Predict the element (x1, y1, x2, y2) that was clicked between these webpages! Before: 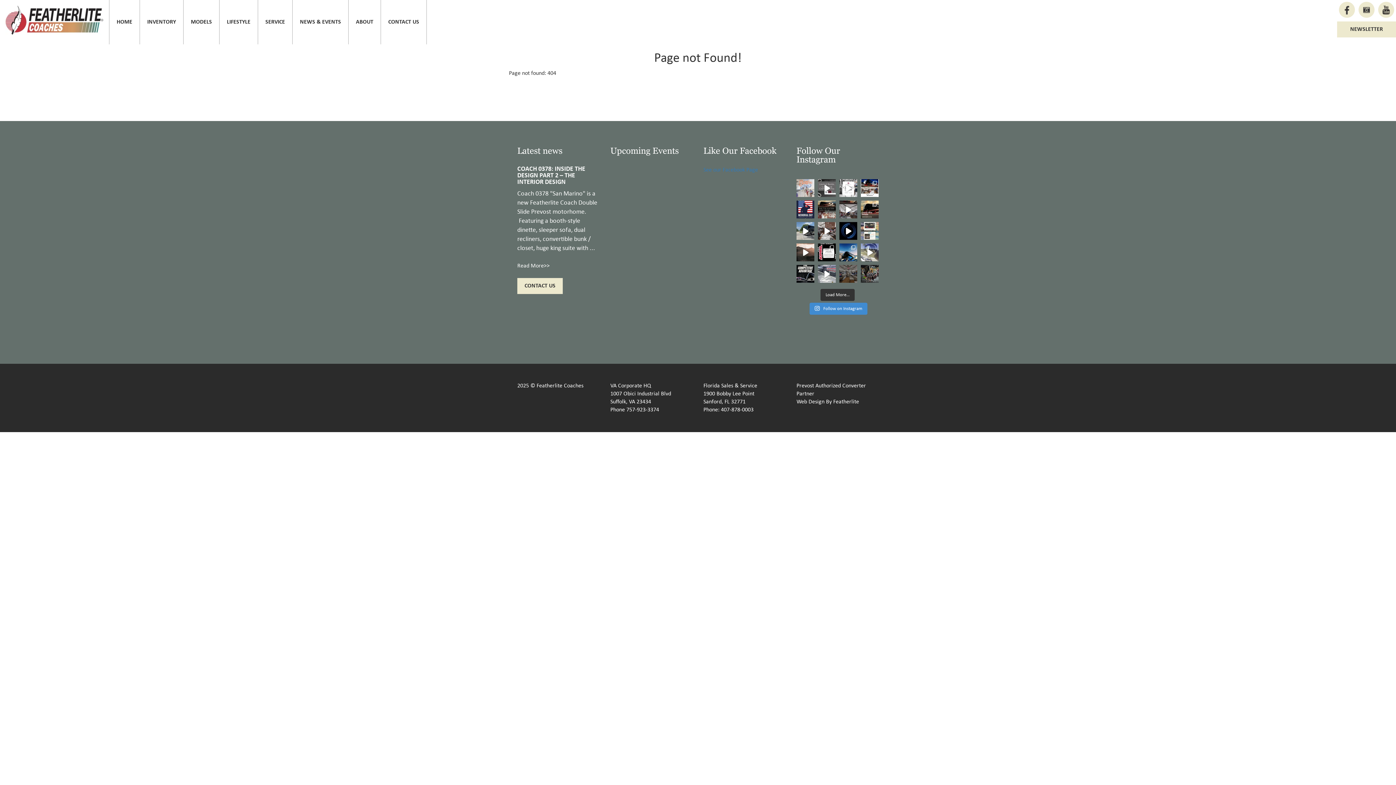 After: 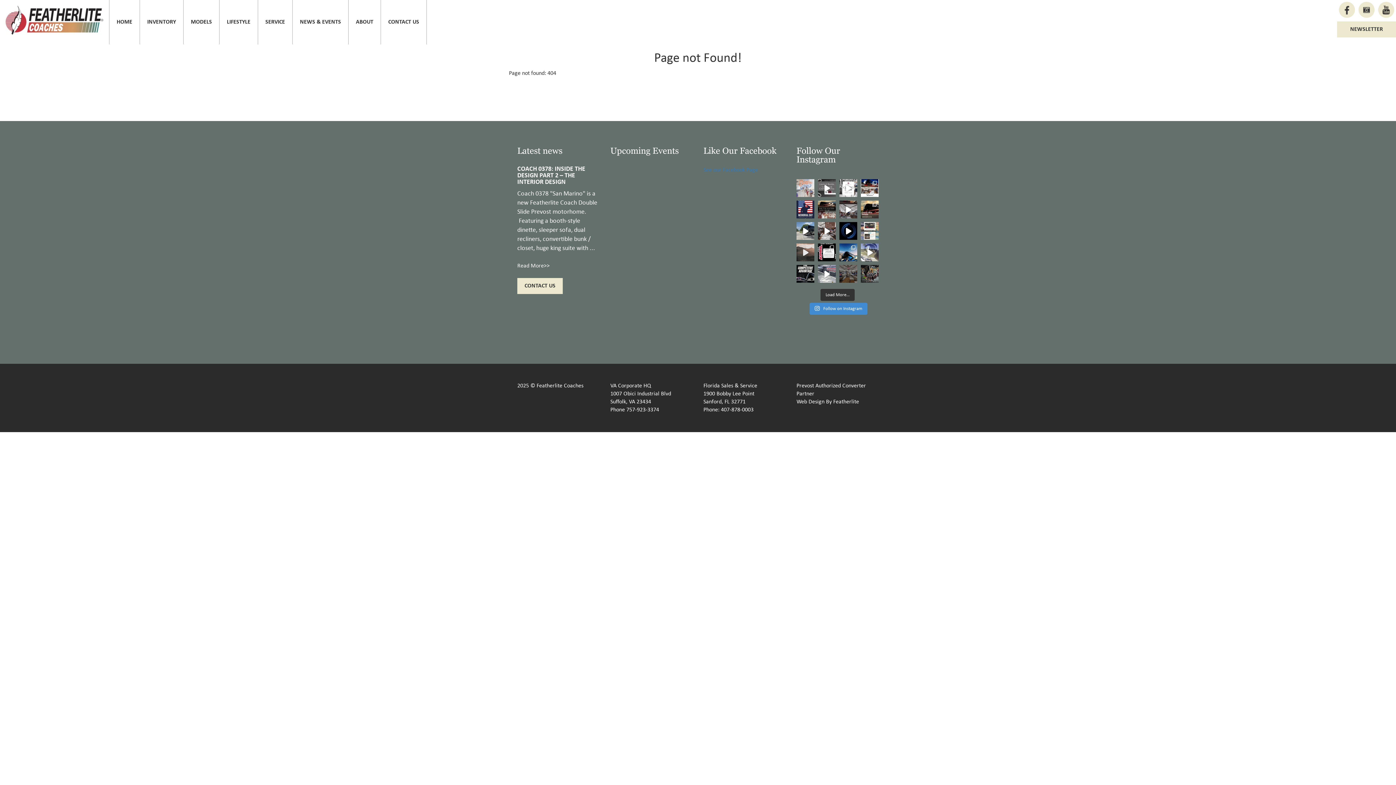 Action: label: Inspired by the untamed beauty of Durango, Colorad bbox: (796, 243, 814, 261)